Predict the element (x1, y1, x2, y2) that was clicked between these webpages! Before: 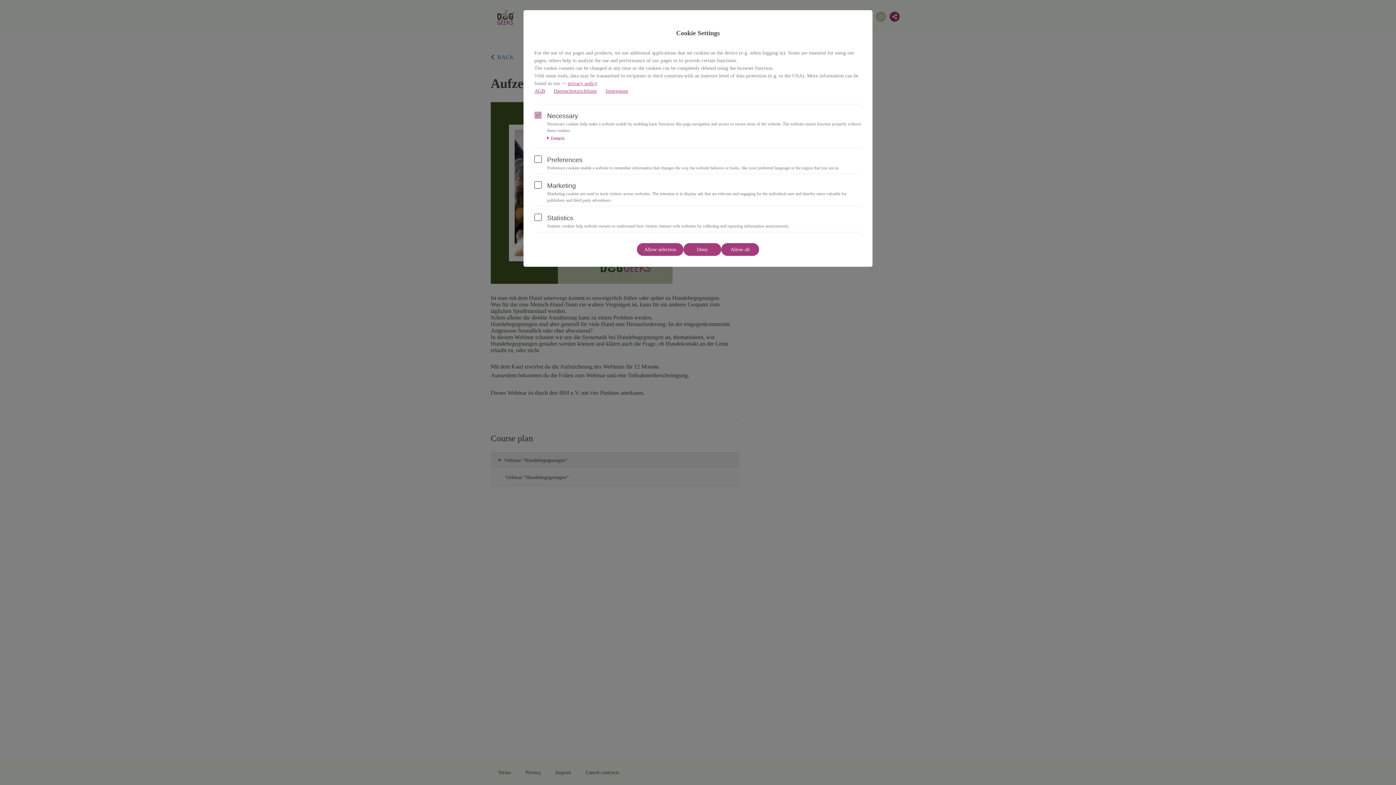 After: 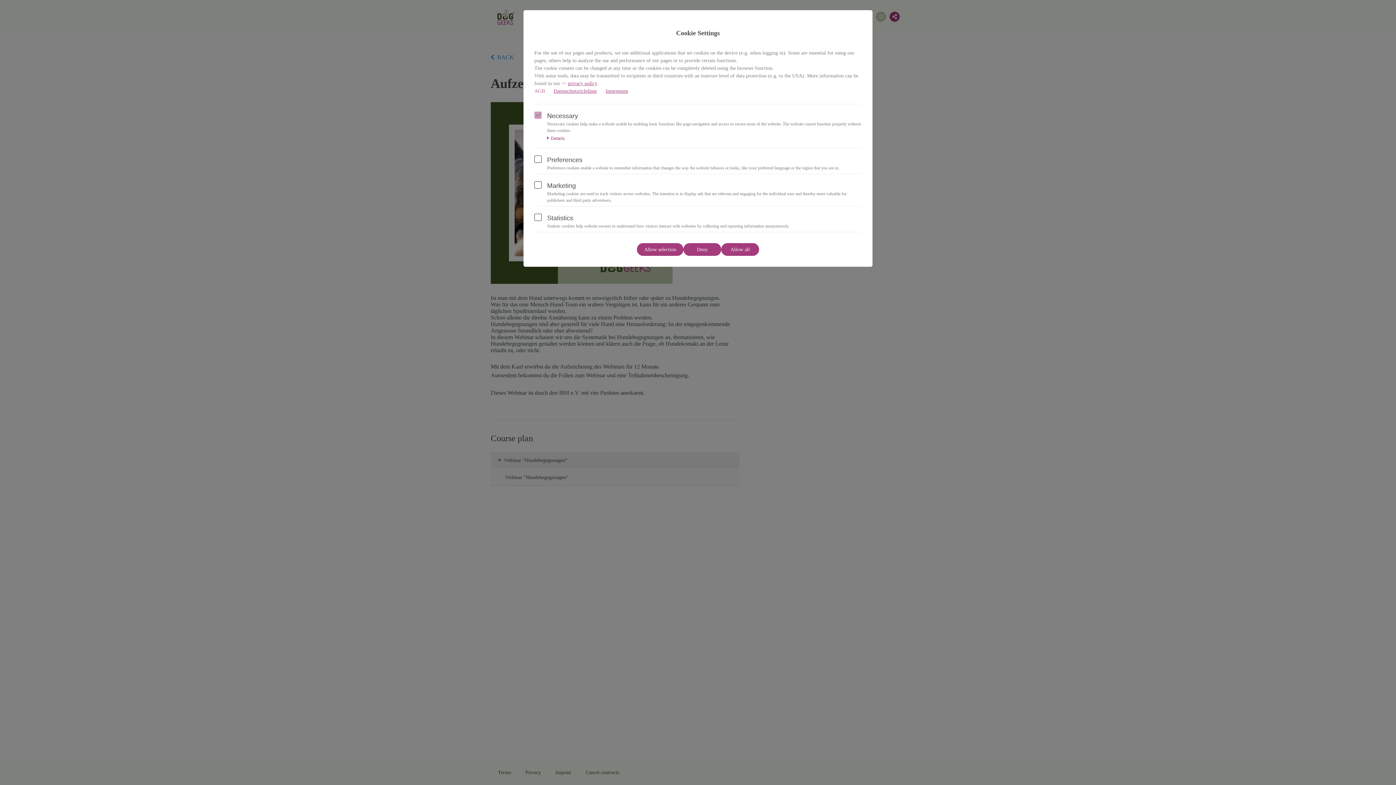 Action: label: AGB bbox: (534, 87, 545, 94)